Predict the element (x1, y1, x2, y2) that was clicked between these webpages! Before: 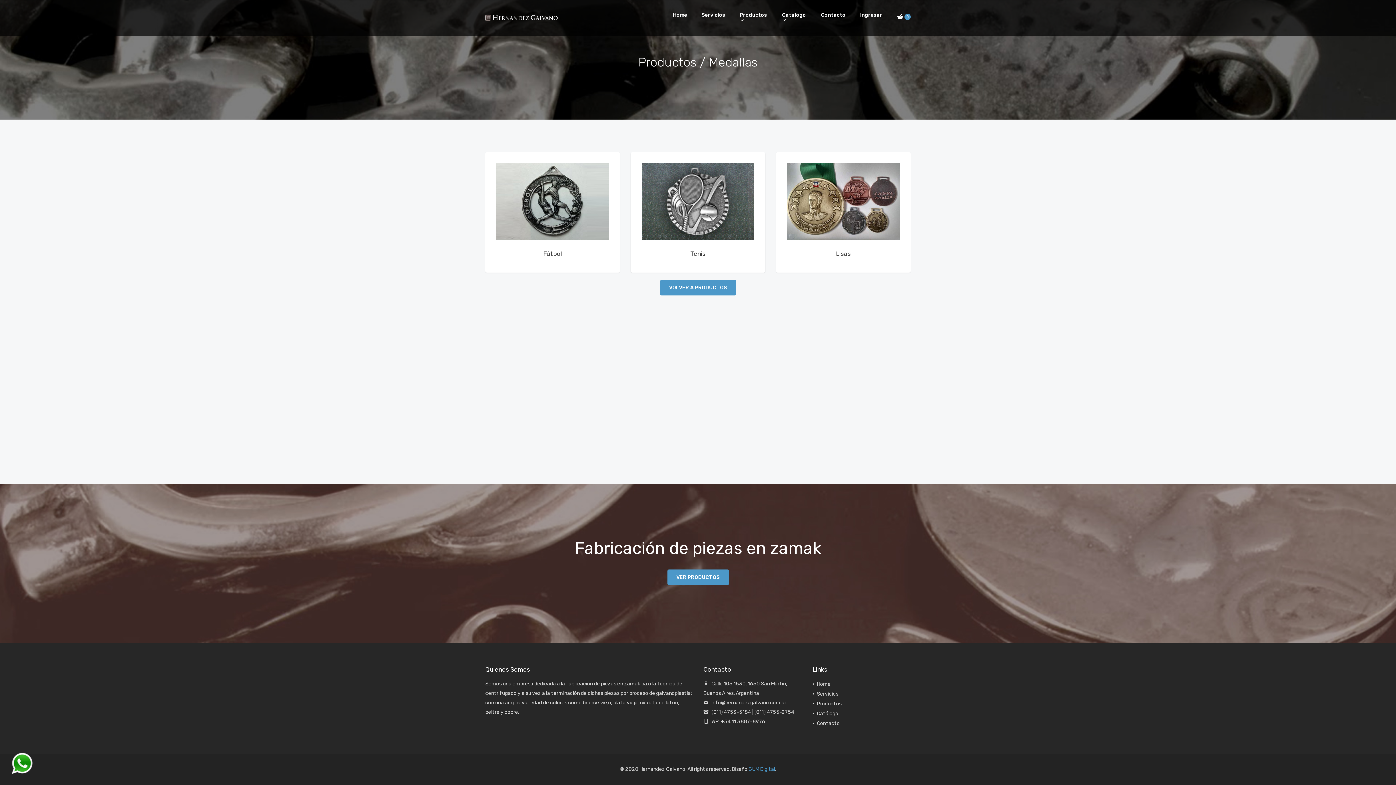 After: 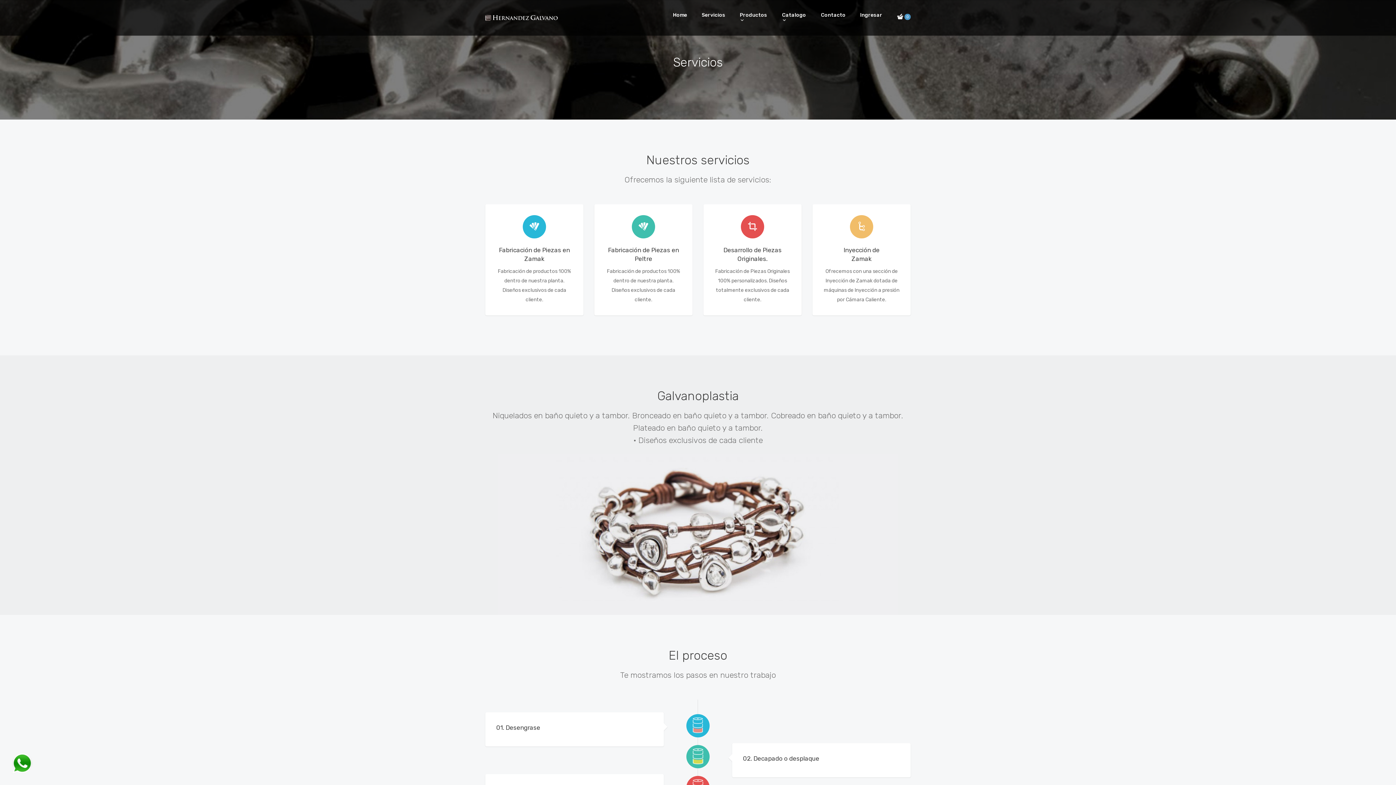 Action: bbox: (817, 691, 838, 697) label: Servicios